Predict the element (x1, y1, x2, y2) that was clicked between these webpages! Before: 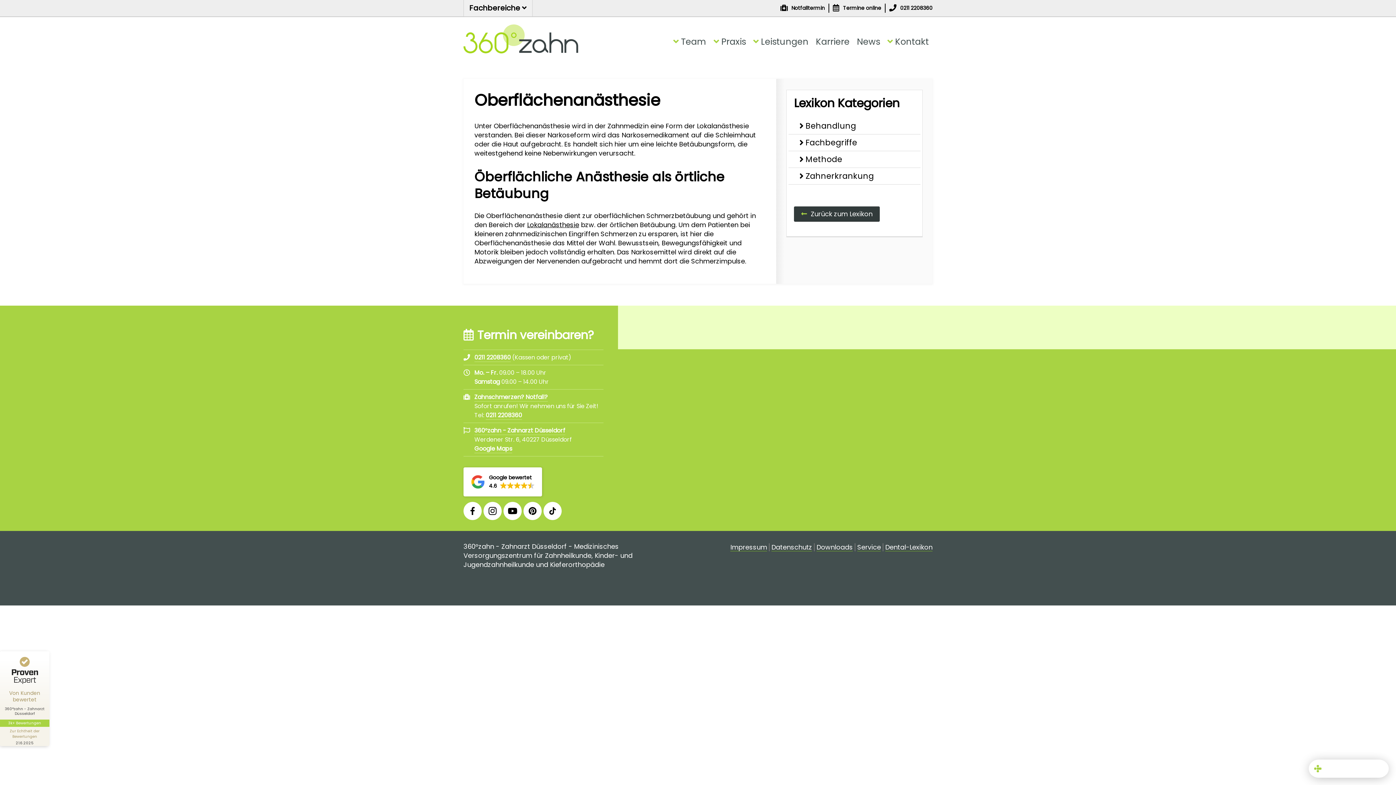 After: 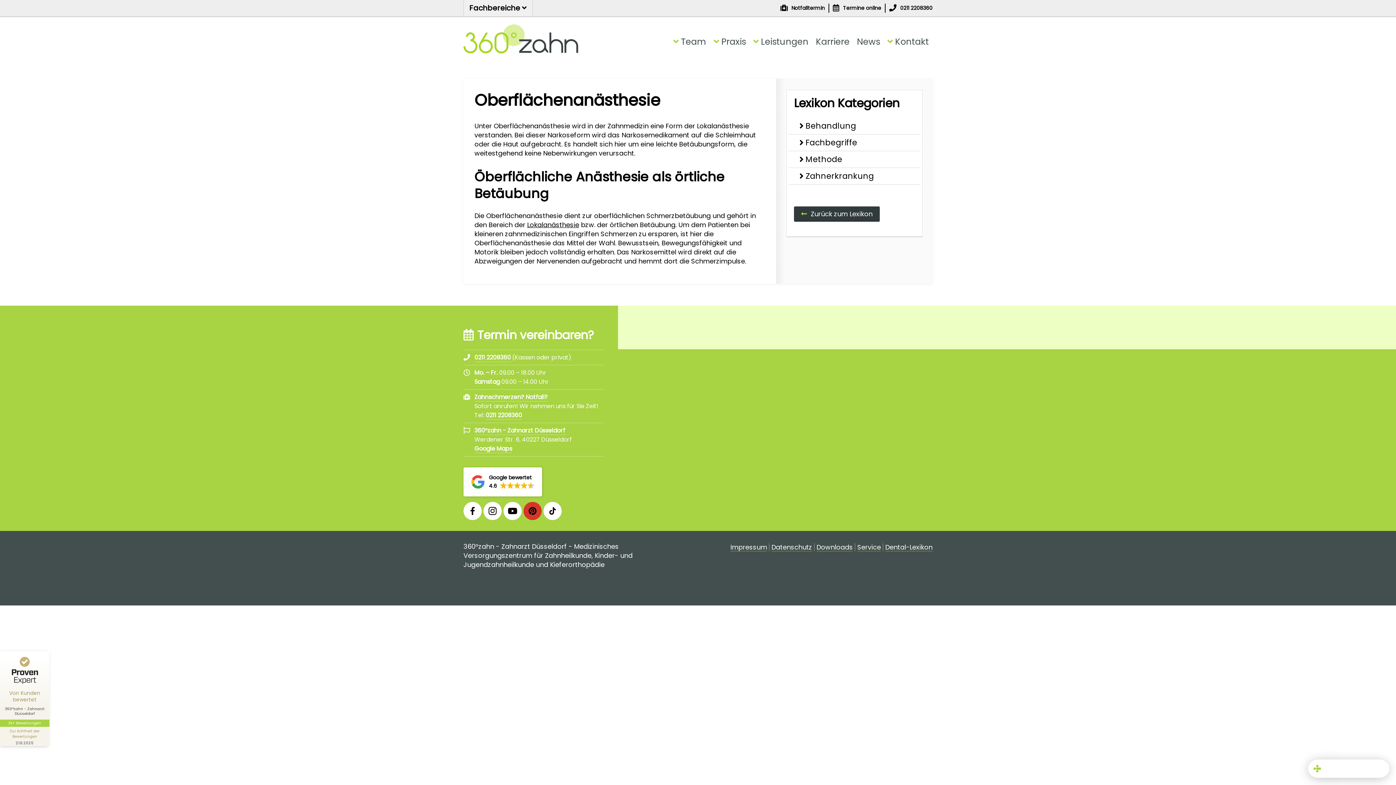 Action: label: 360° Pinterest Profil bbox: (523, 502, 541, 520)